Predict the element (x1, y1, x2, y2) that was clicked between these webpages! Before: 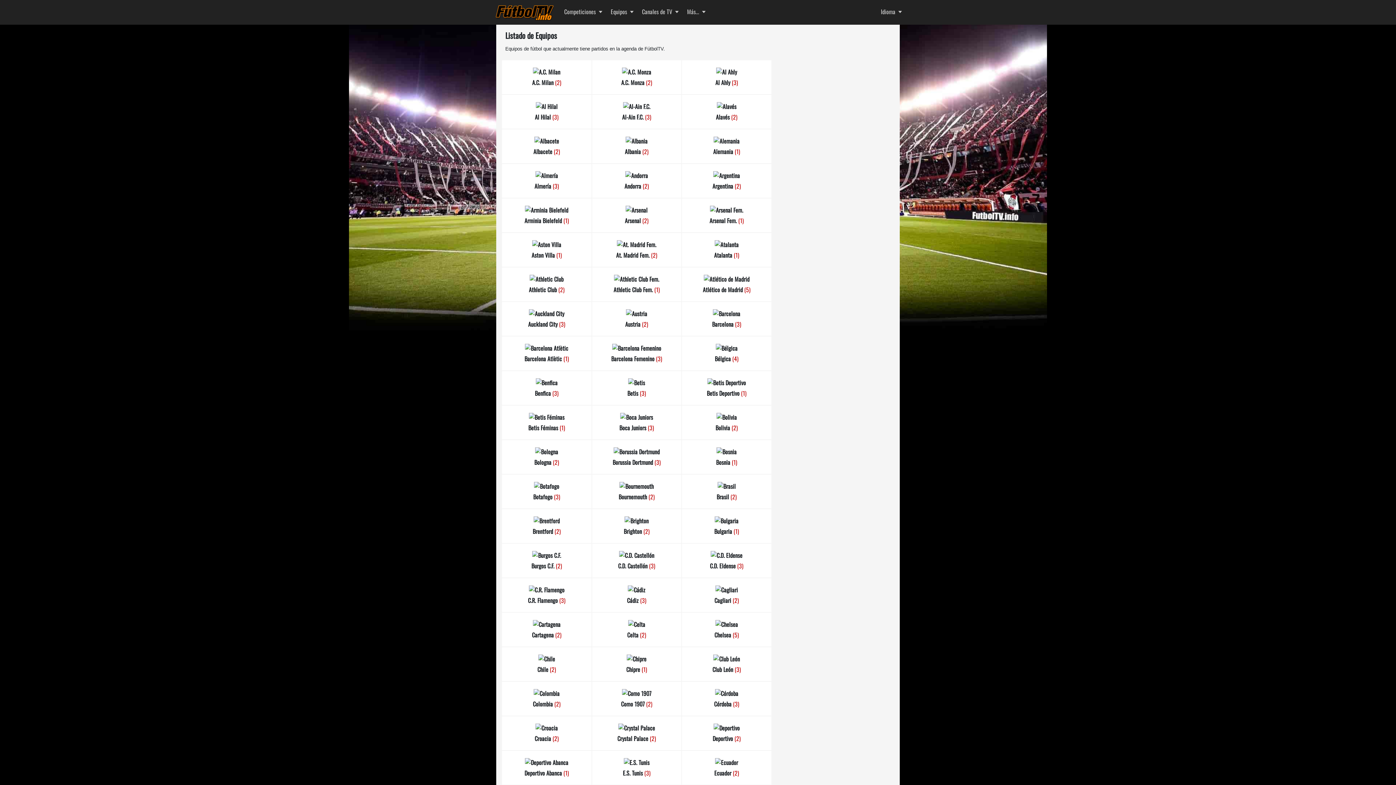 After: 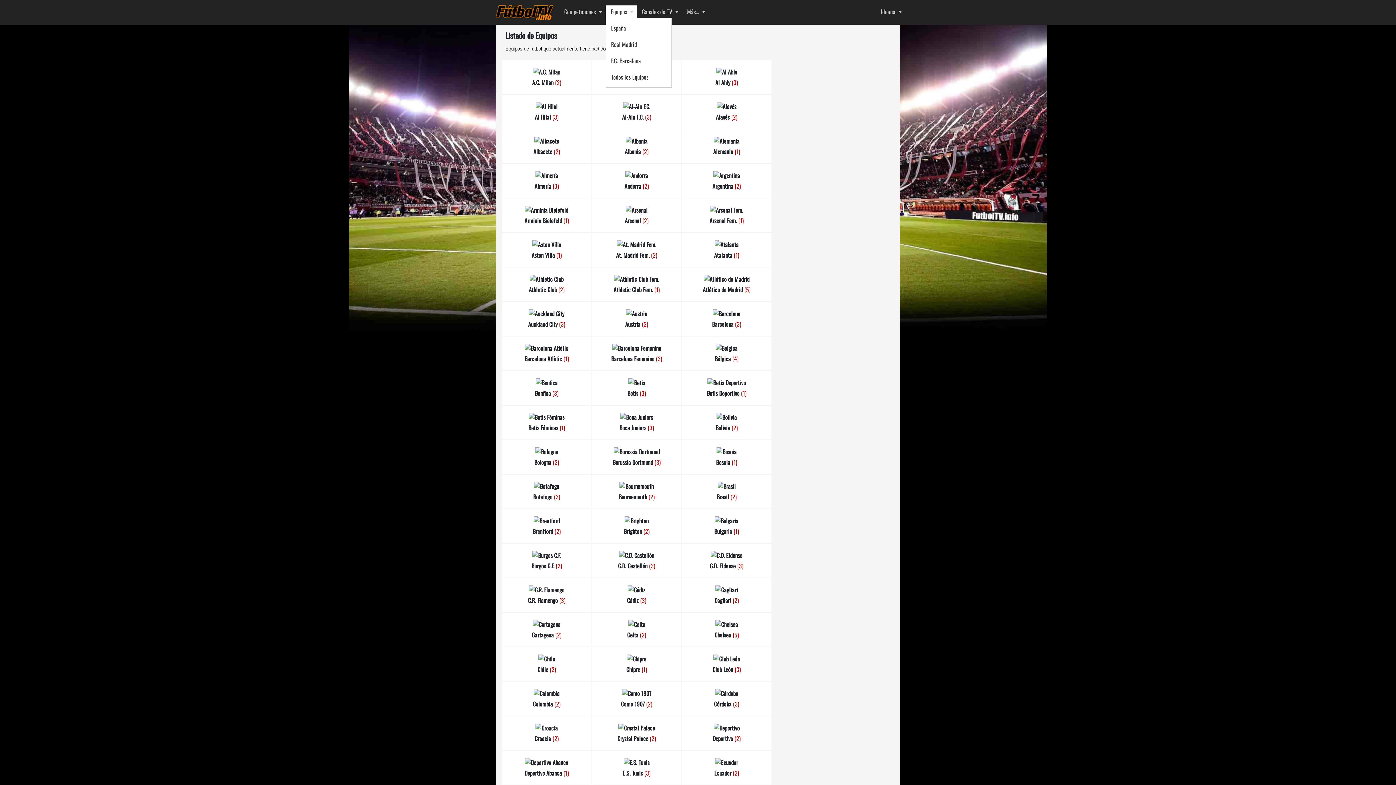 Action: bbox: (605, 5, 637, 18) label: Equipos